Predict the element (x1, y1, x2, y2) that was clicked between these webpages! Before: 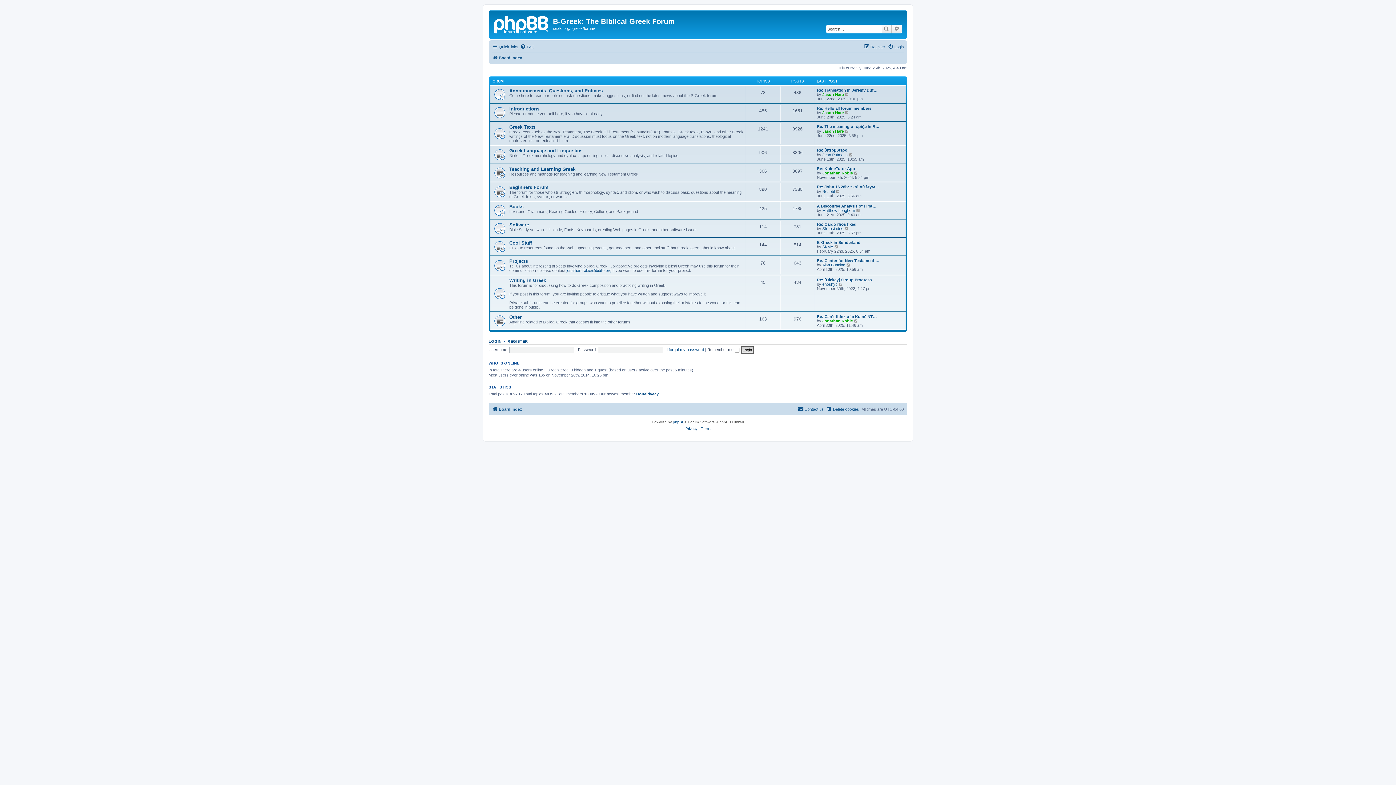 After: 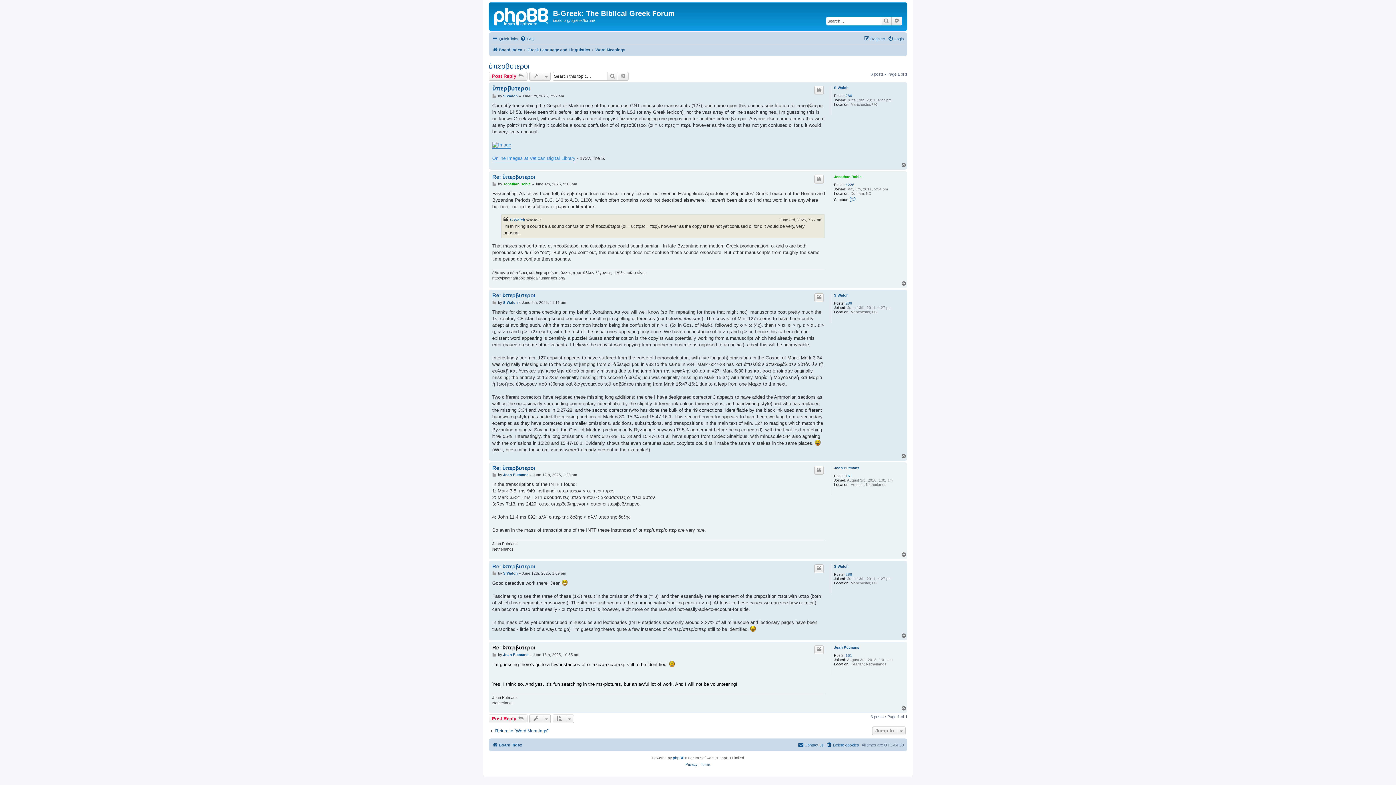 Action: label: Re: ὑπερβυτεροι bbox: (817, 148, 848, 152)